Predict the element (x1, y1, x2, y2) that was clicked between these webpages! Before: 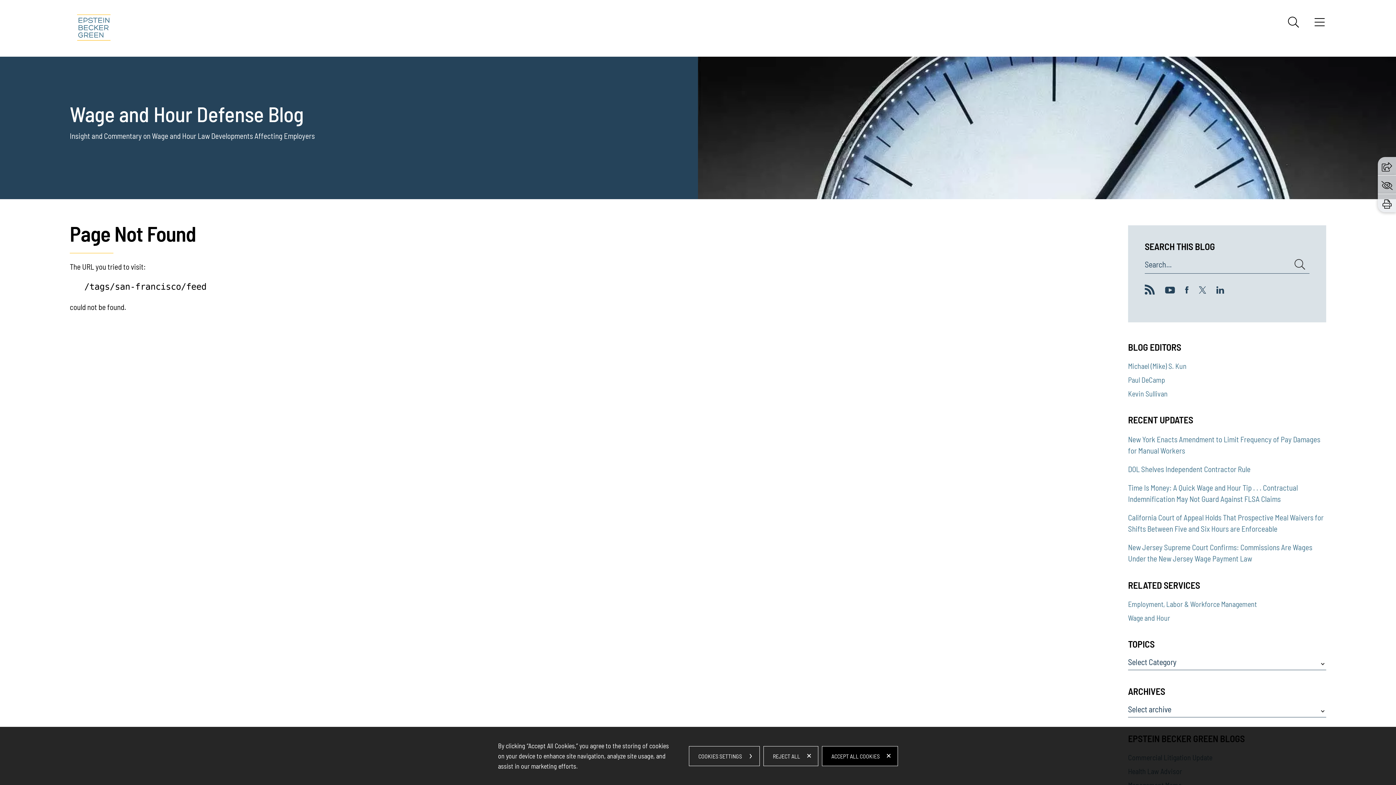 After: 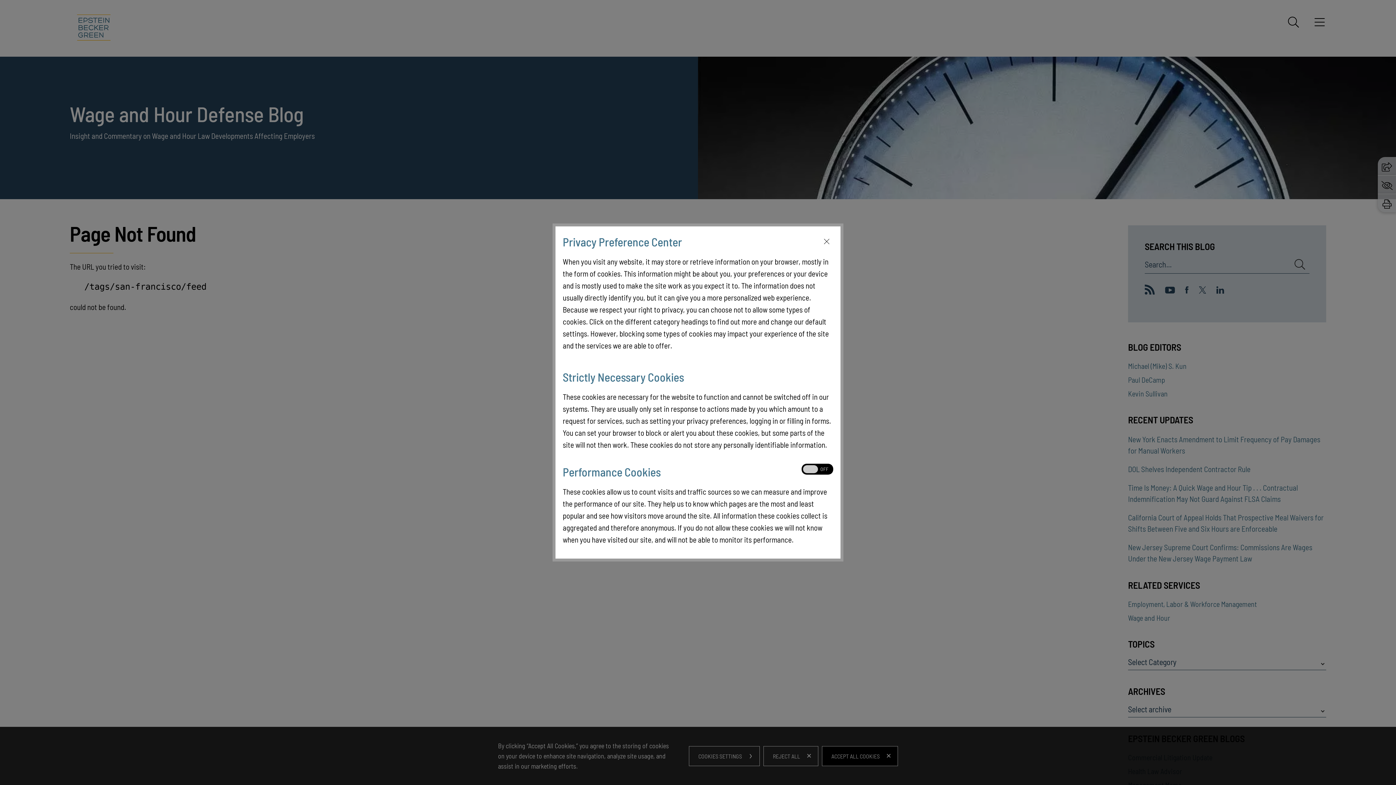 Action: bbox: (689, 746, 760, 766) label: COOKIES SETTINGS